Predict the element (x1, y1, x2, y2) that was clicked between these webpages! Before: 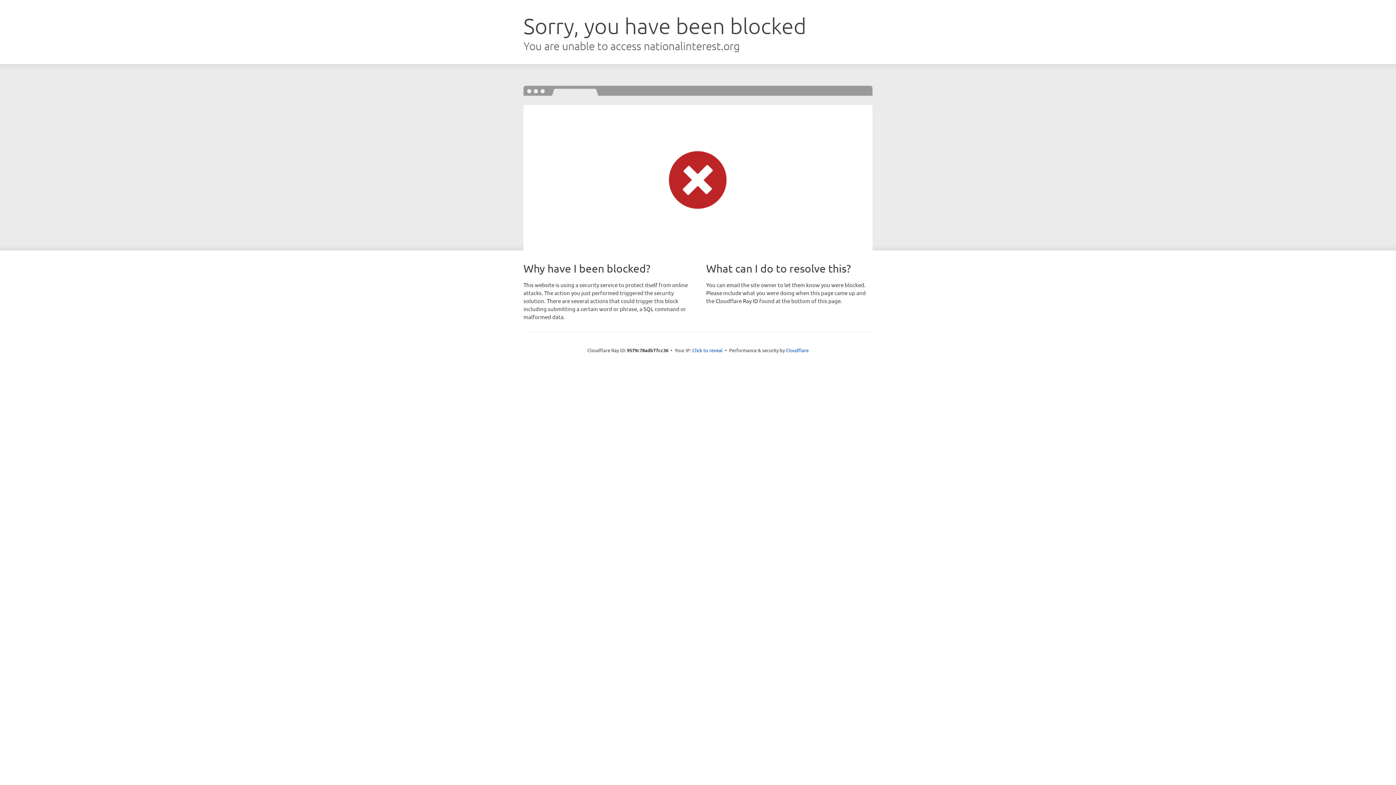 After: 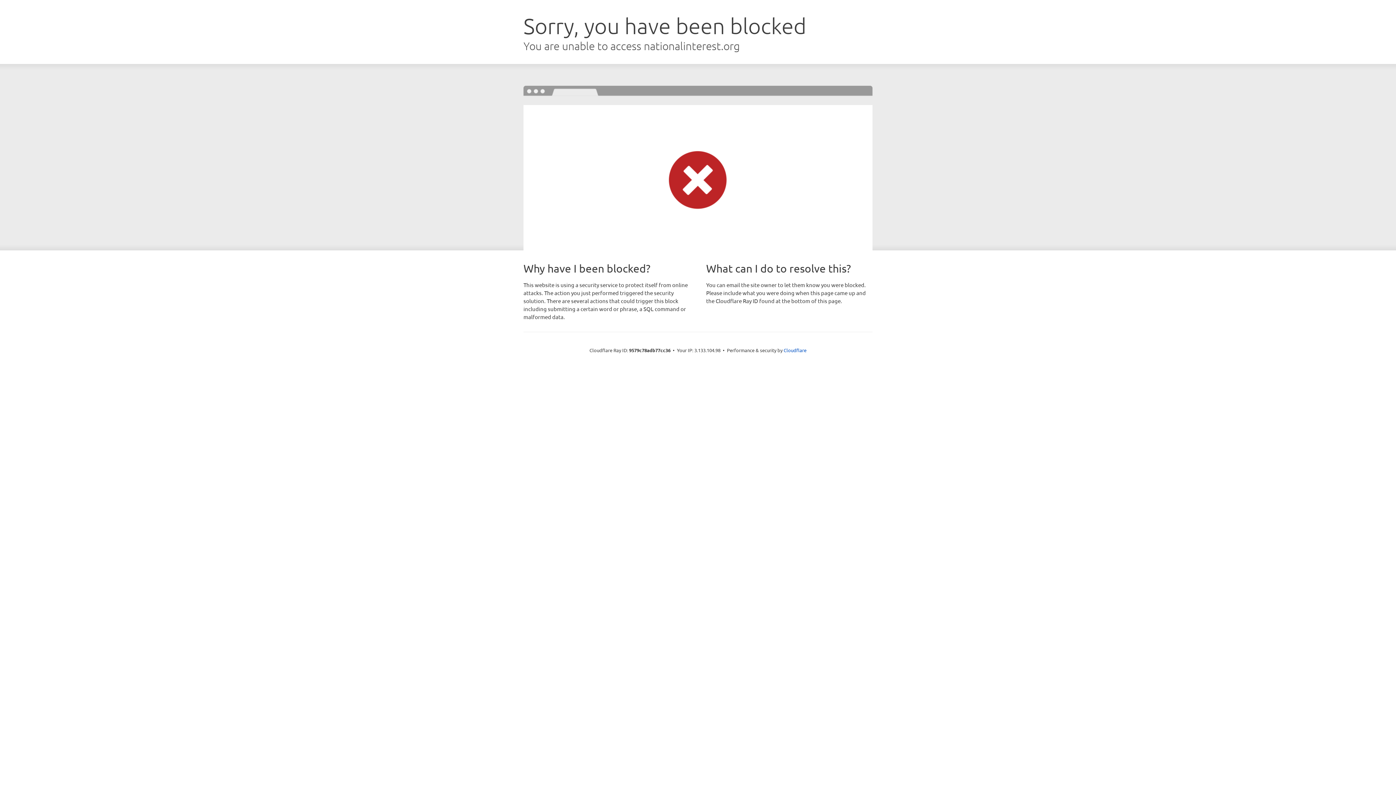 Action: bbox: (692, 346, 722, 353) label: Click to reveal